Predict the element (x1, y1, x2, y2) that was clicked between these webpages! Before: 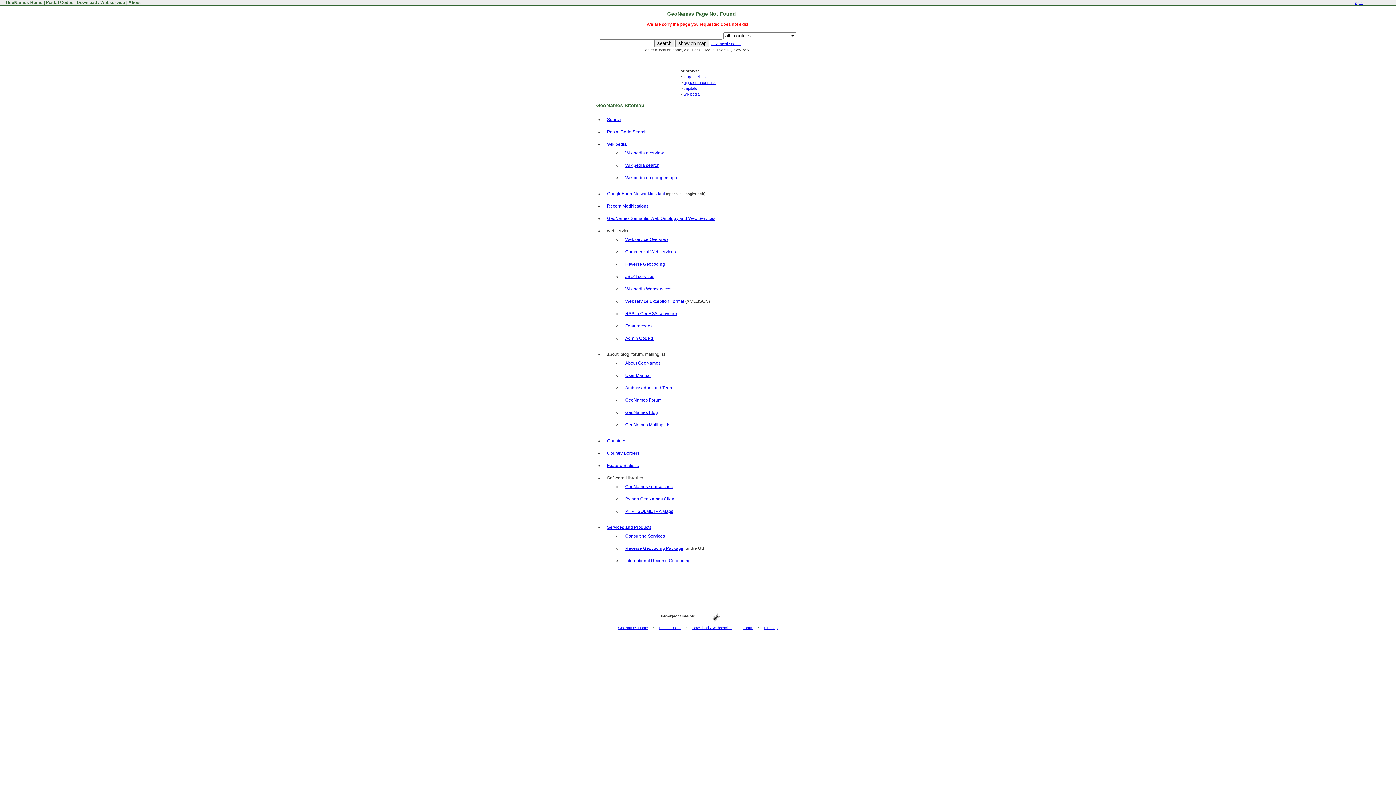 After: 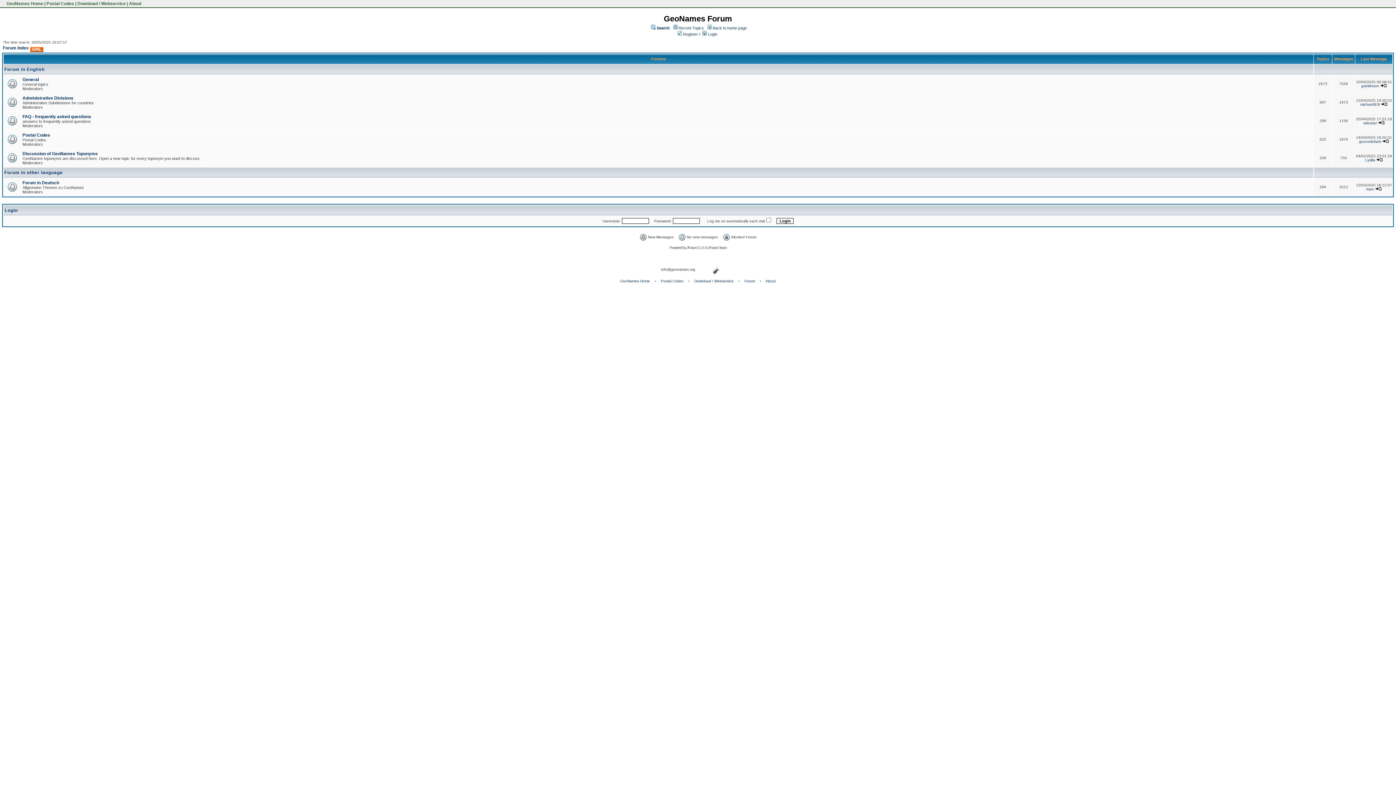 Action: label: GeoNames Forum bbox: (625, 397, 661, 402)